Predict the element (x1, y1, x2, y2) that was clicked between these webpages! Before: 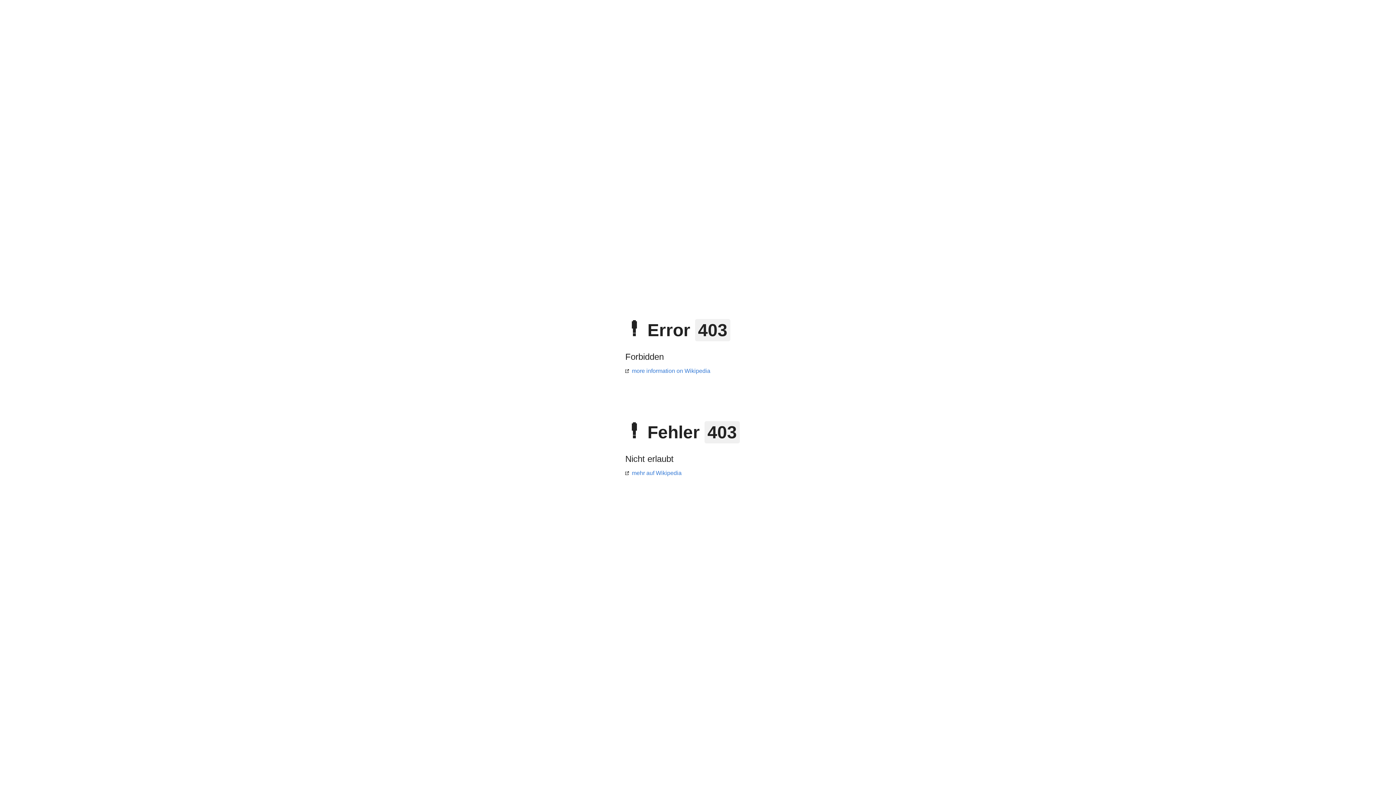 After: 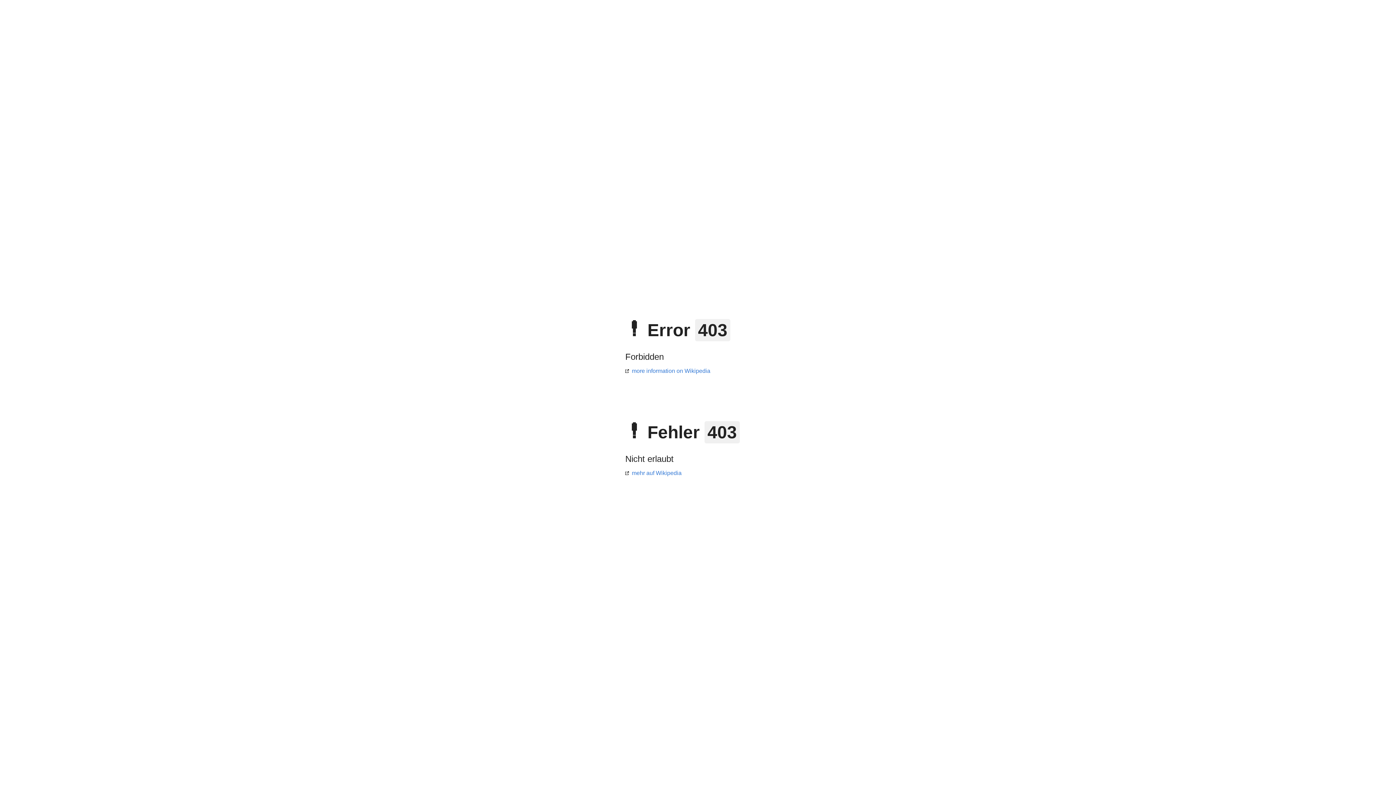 Action: bbox: (625, 368, 710, 374) label: more information on Wikipedia